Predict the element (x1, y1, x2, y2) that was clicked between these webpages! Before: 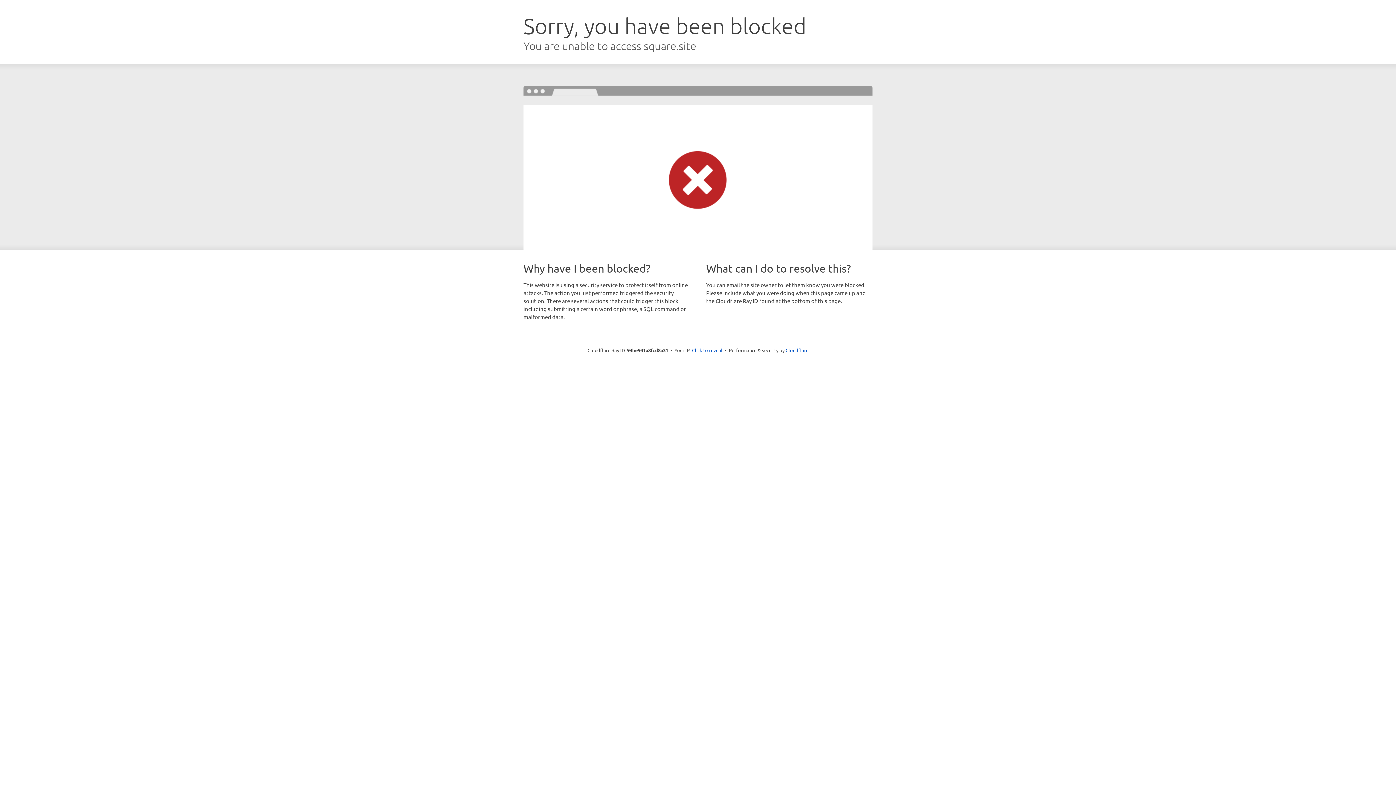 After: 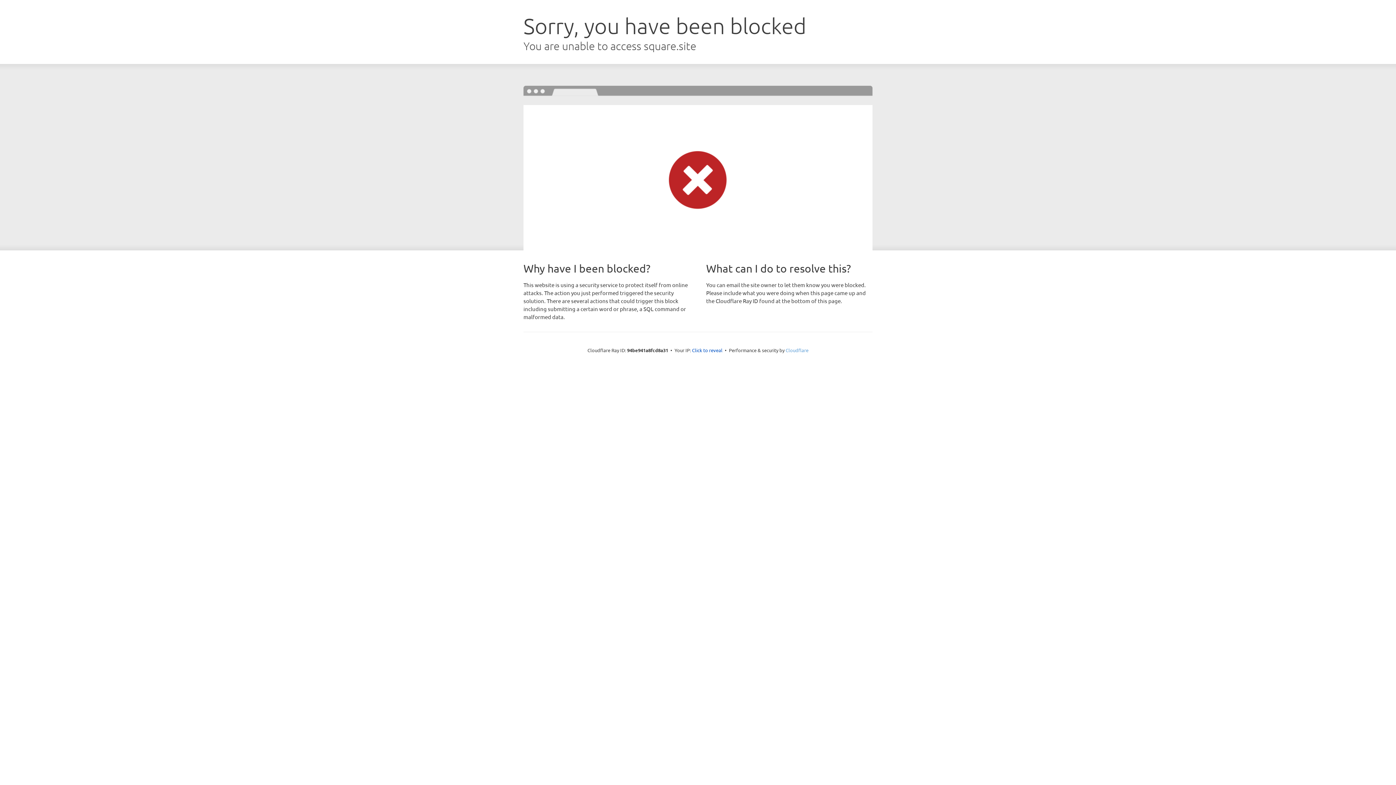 Action: label: Cloudflare bbox: (785, 347, 808, 353)